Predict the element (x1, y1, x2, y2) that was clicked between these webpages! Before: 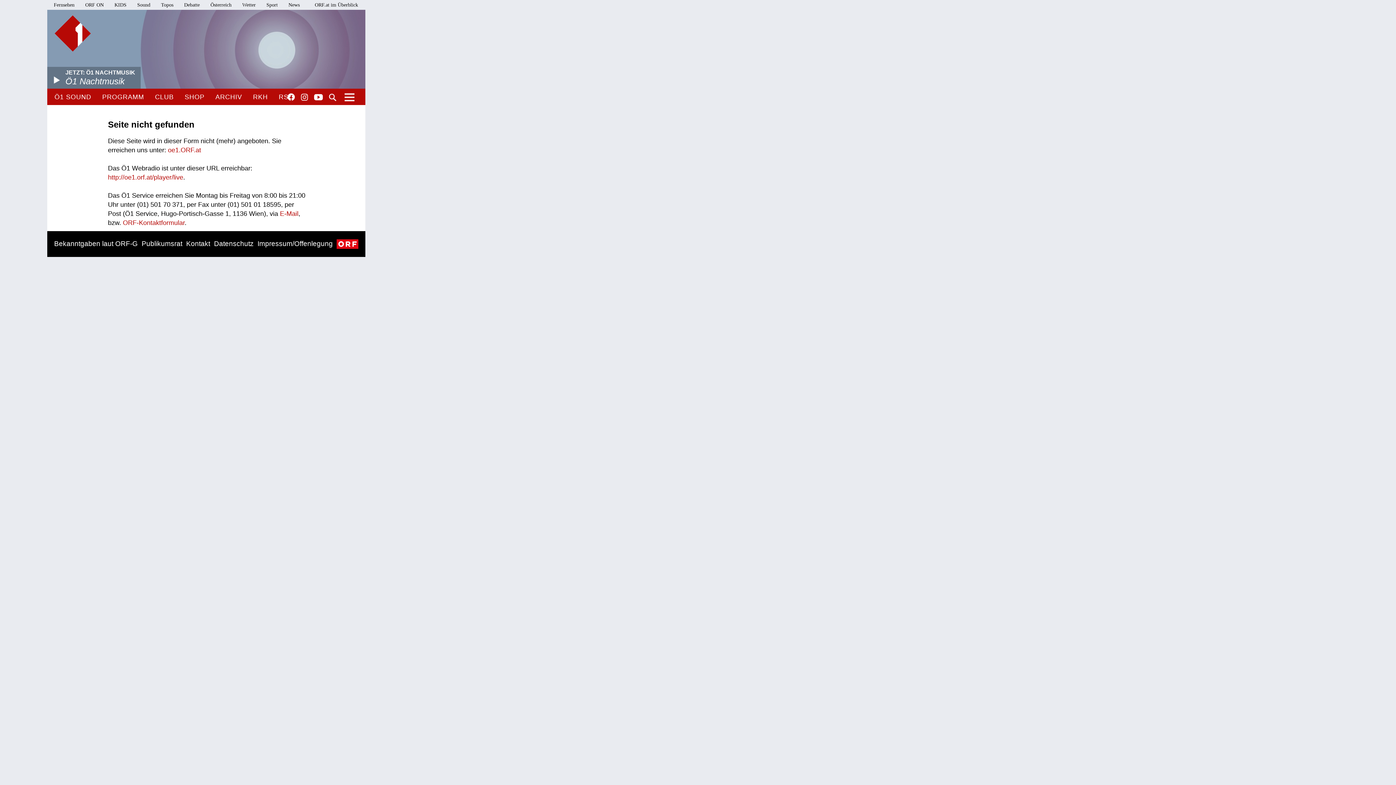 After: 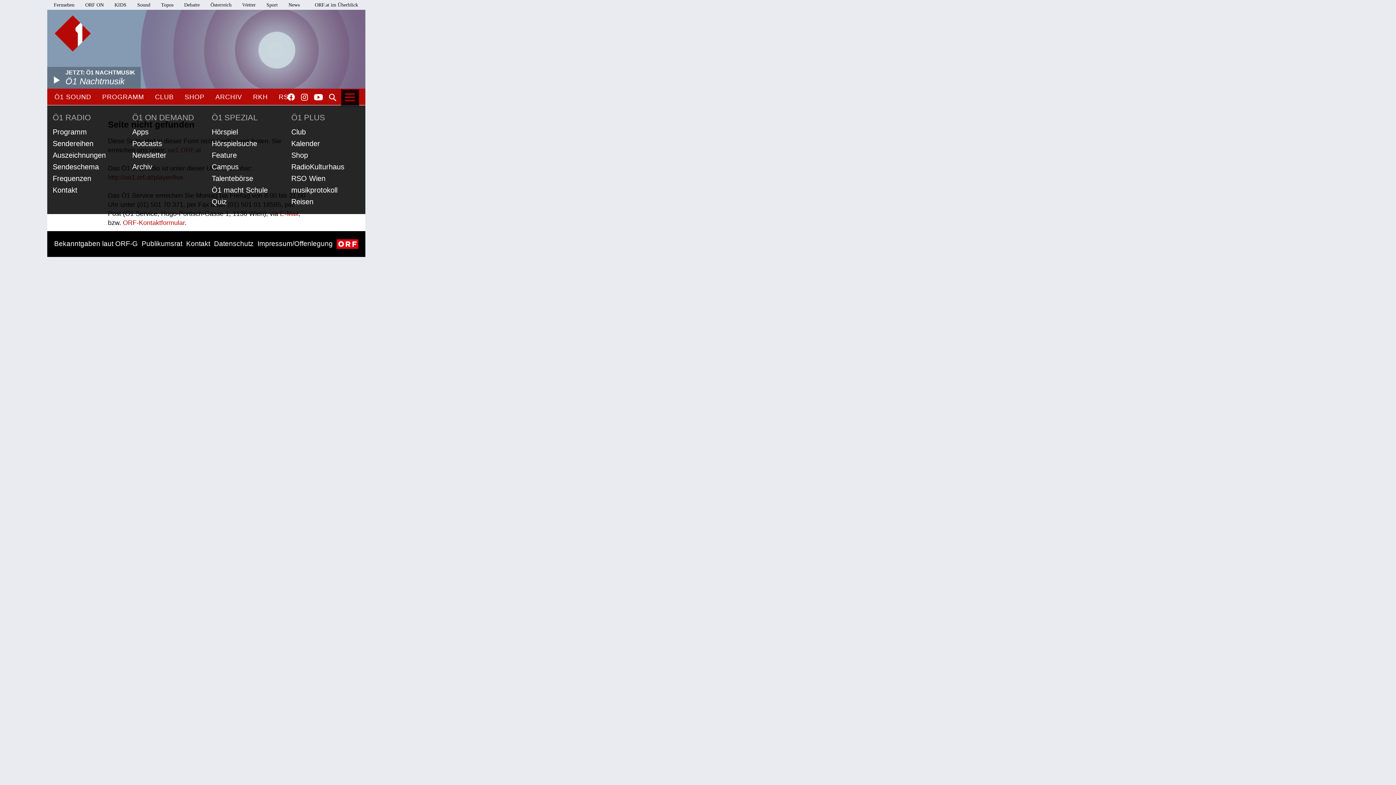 Action: bbox: (341, 89, 358, 106)